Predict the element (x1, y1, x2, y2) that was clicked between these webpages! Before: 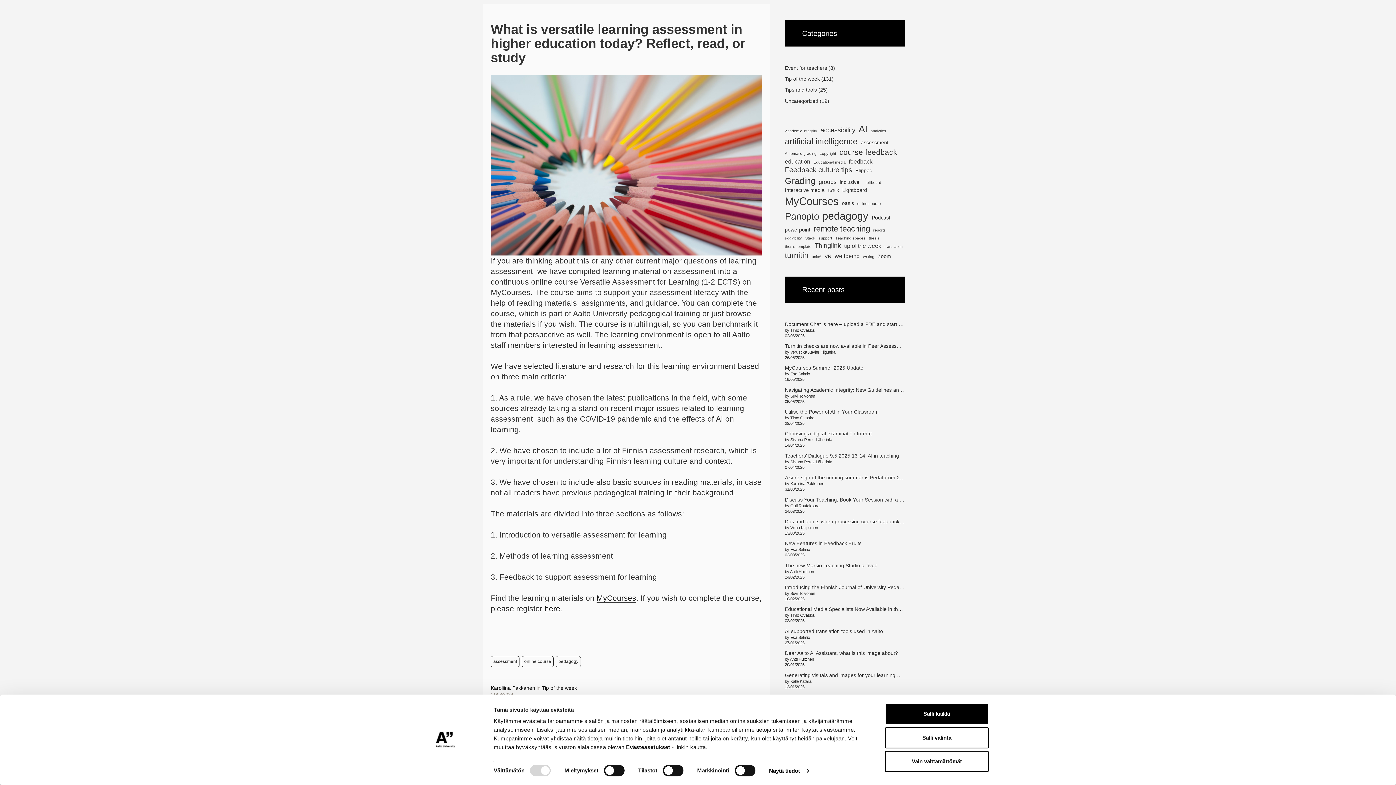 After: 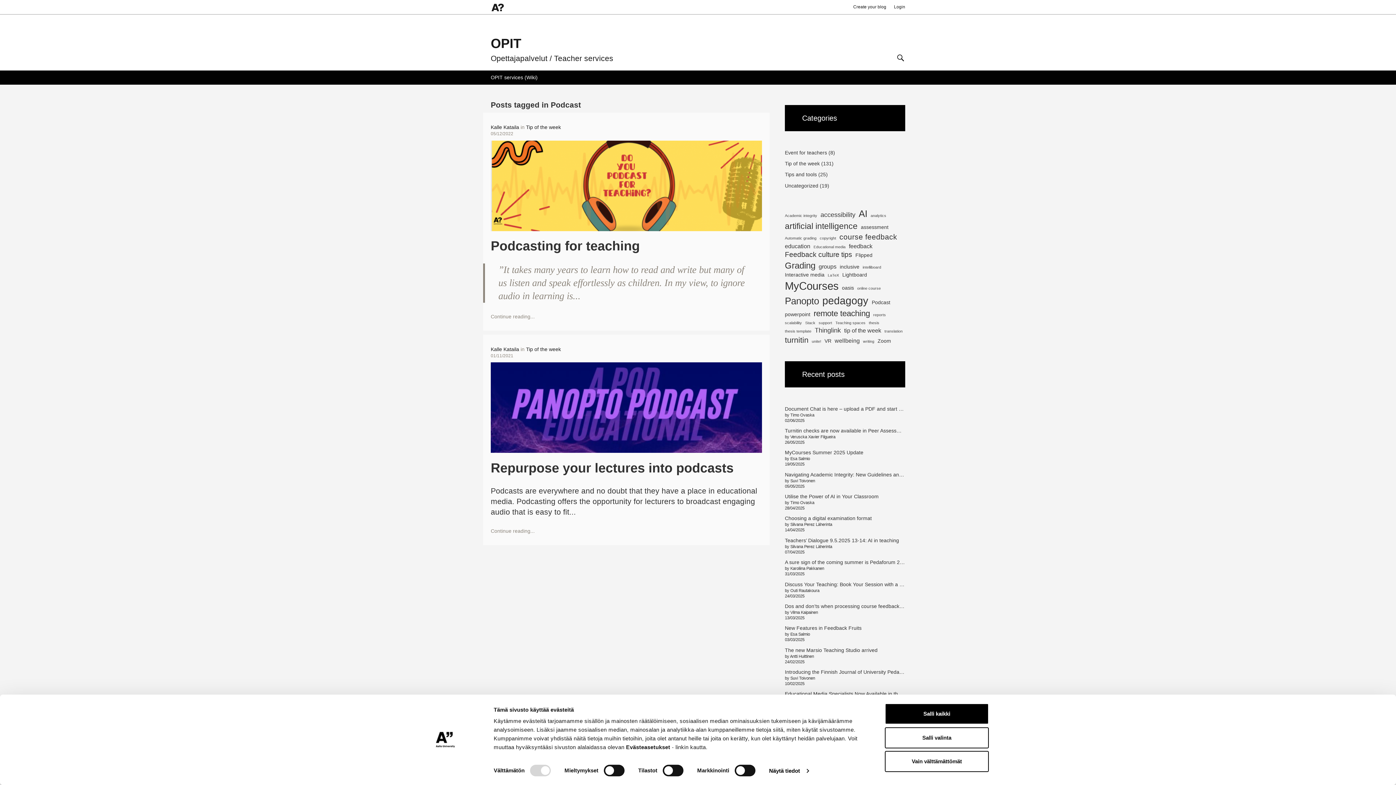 Action: label: Podcast (2 items) bbox: (872, 214, 890, 221)